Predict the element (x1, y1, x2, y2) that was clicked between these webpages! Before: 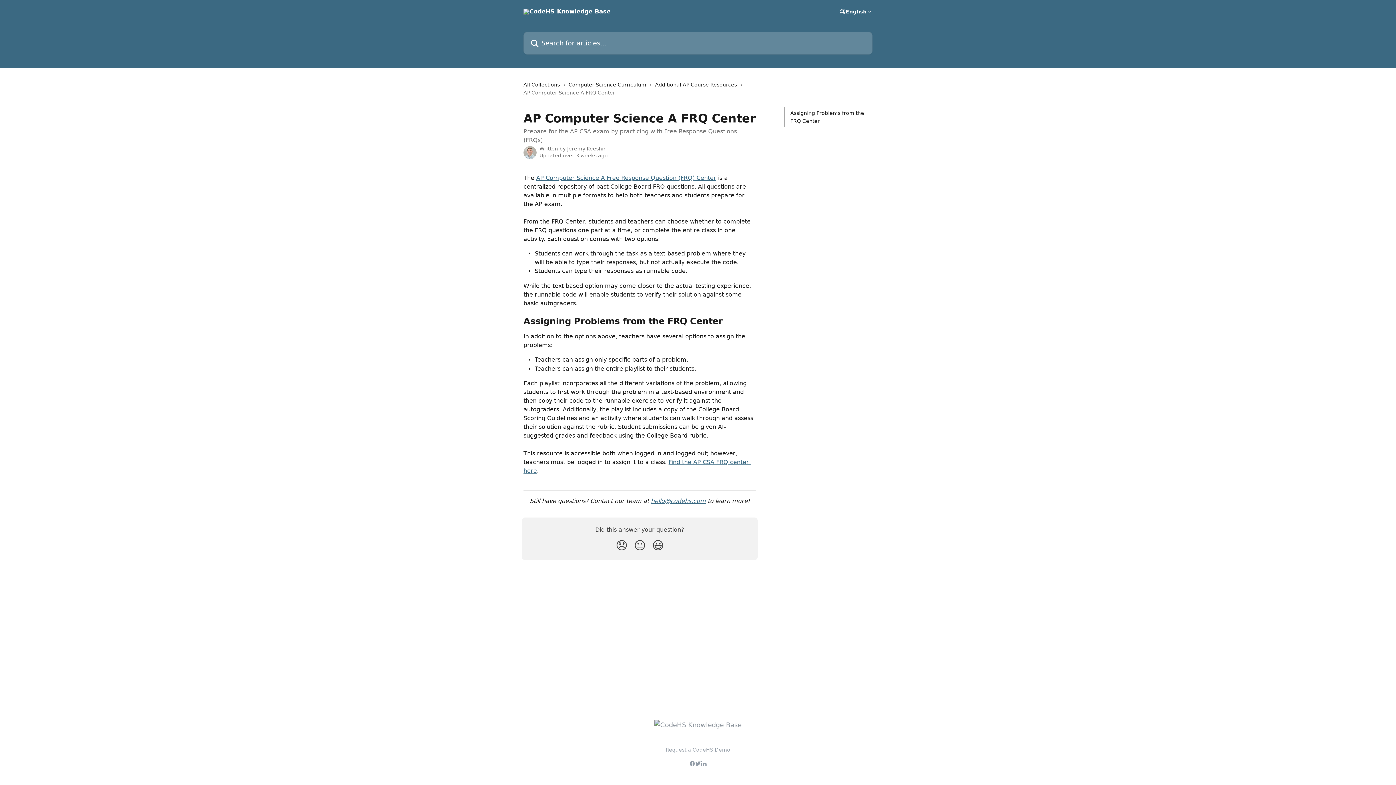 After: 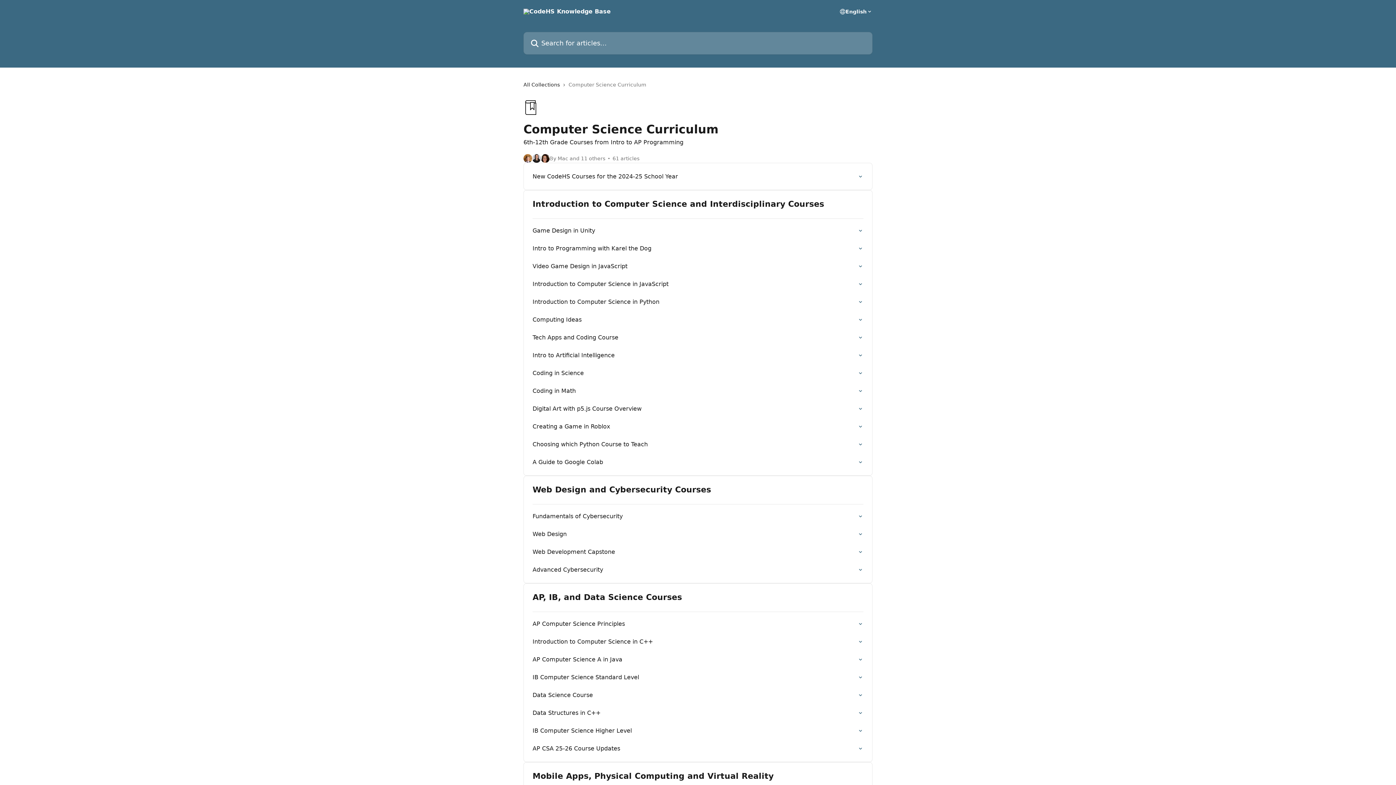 Action: bbox: (568, 80, 649, 88) label: Computer Science Curriculum